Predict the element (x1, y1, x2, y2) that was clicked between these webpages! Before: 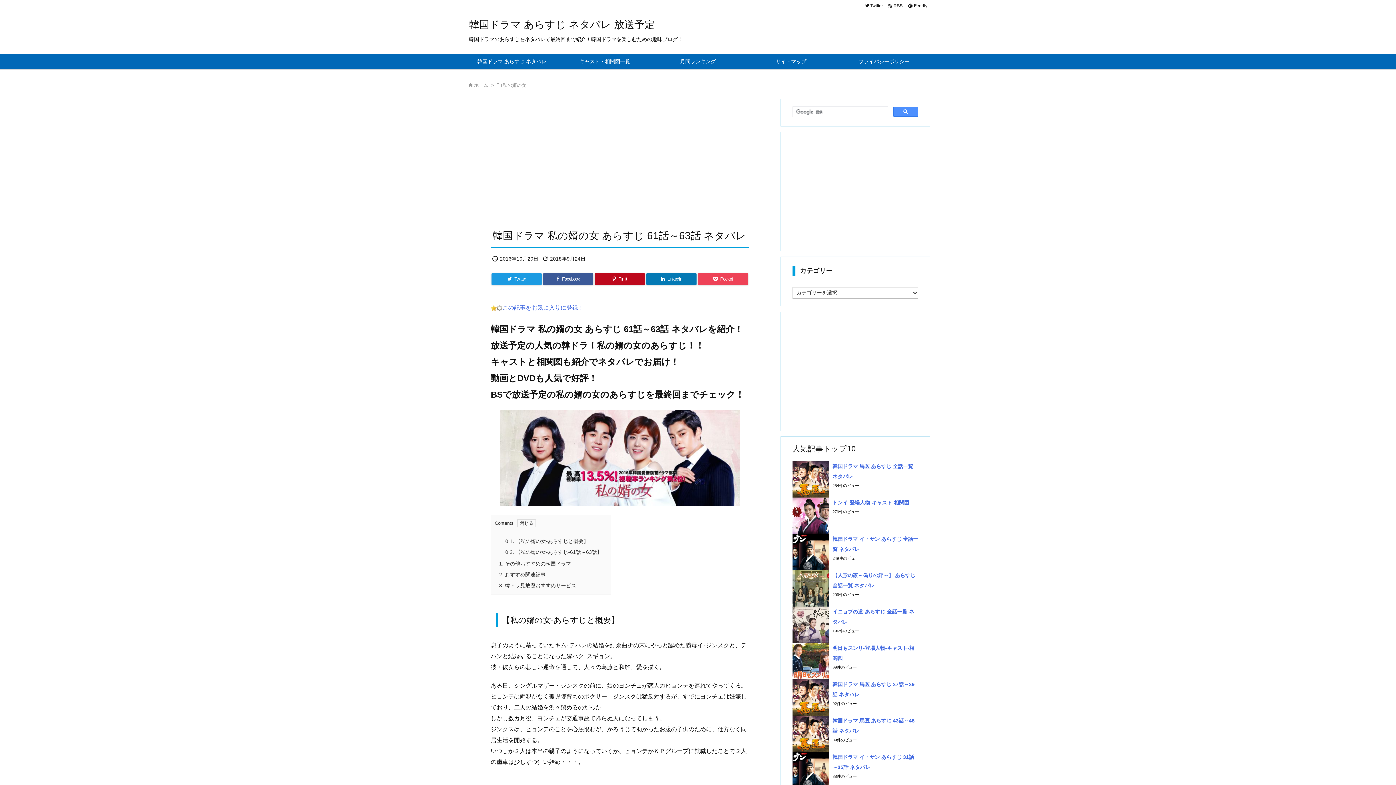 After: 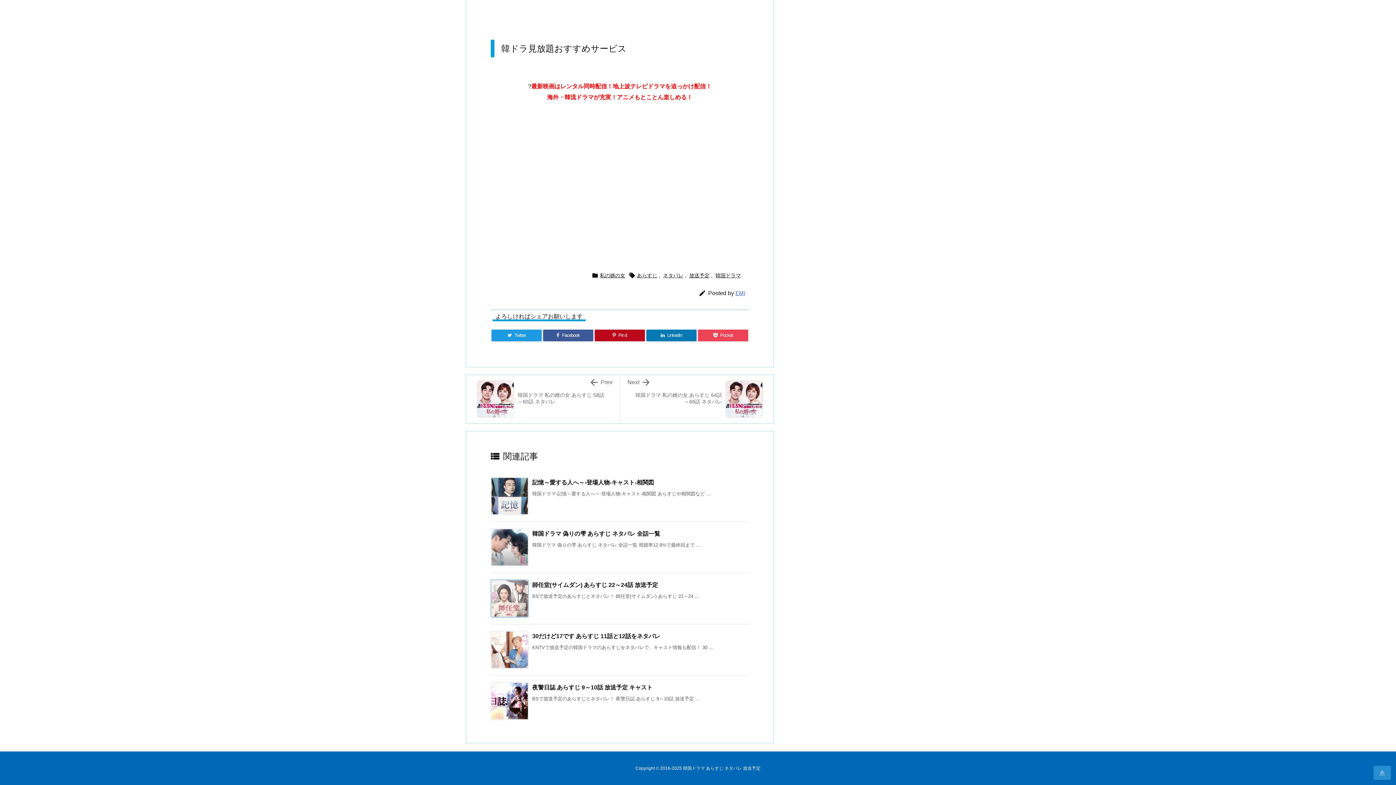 Action: bbox: (499, 582, 576, 588) label: 3. 韓ドラ見放題おすすめサービス